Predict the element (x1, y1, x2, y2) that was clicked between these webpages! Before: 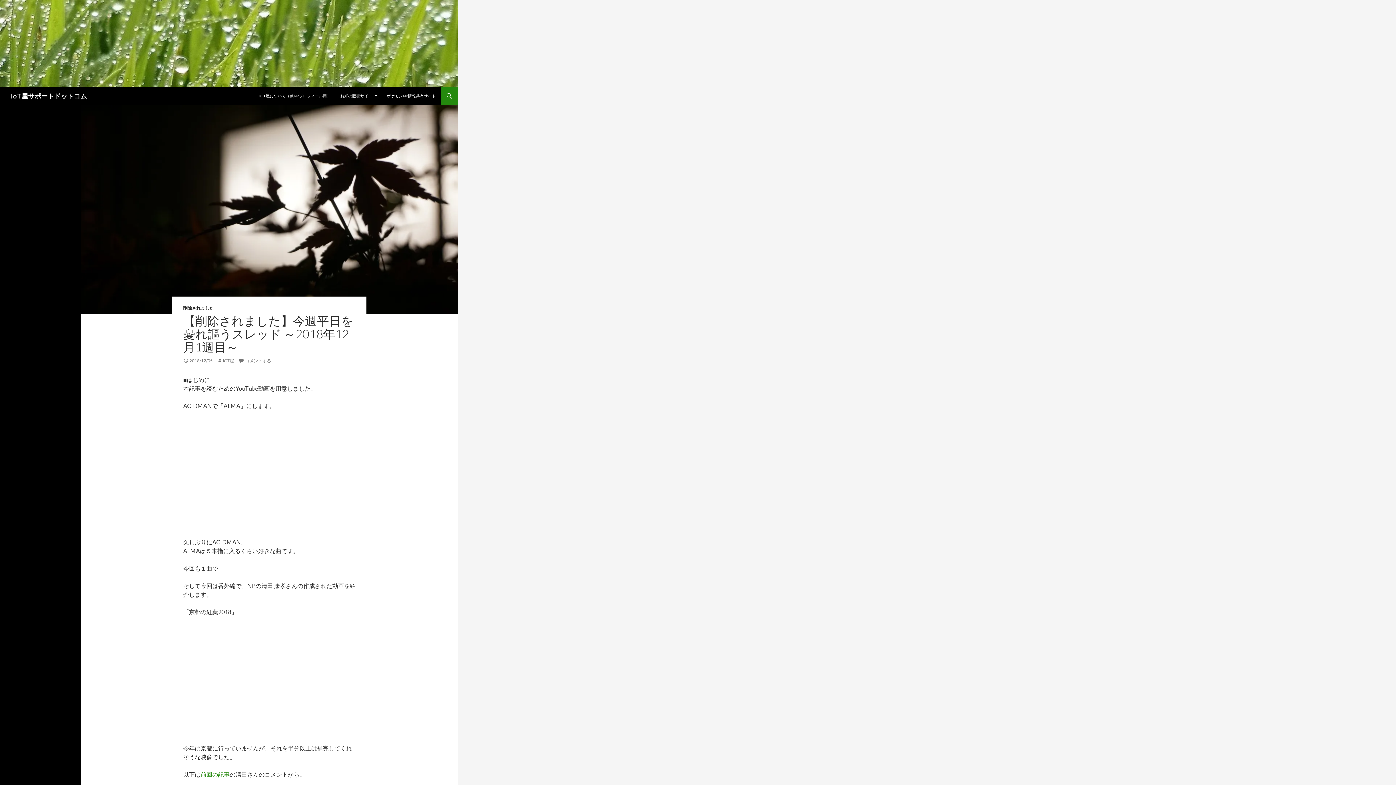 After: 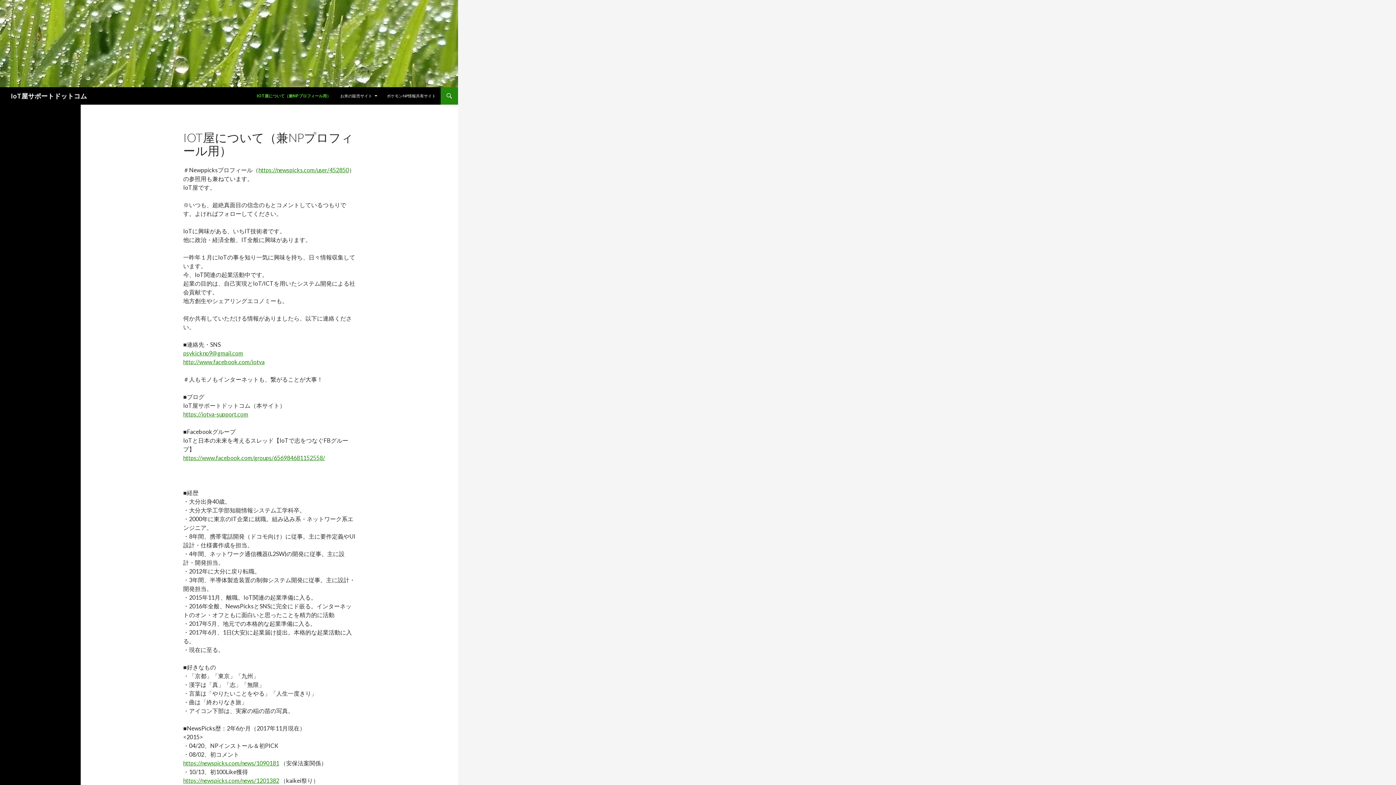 Action: bbox: (254, 87, 335, 104) label: IOT屋について（兼NPプロフィール用）